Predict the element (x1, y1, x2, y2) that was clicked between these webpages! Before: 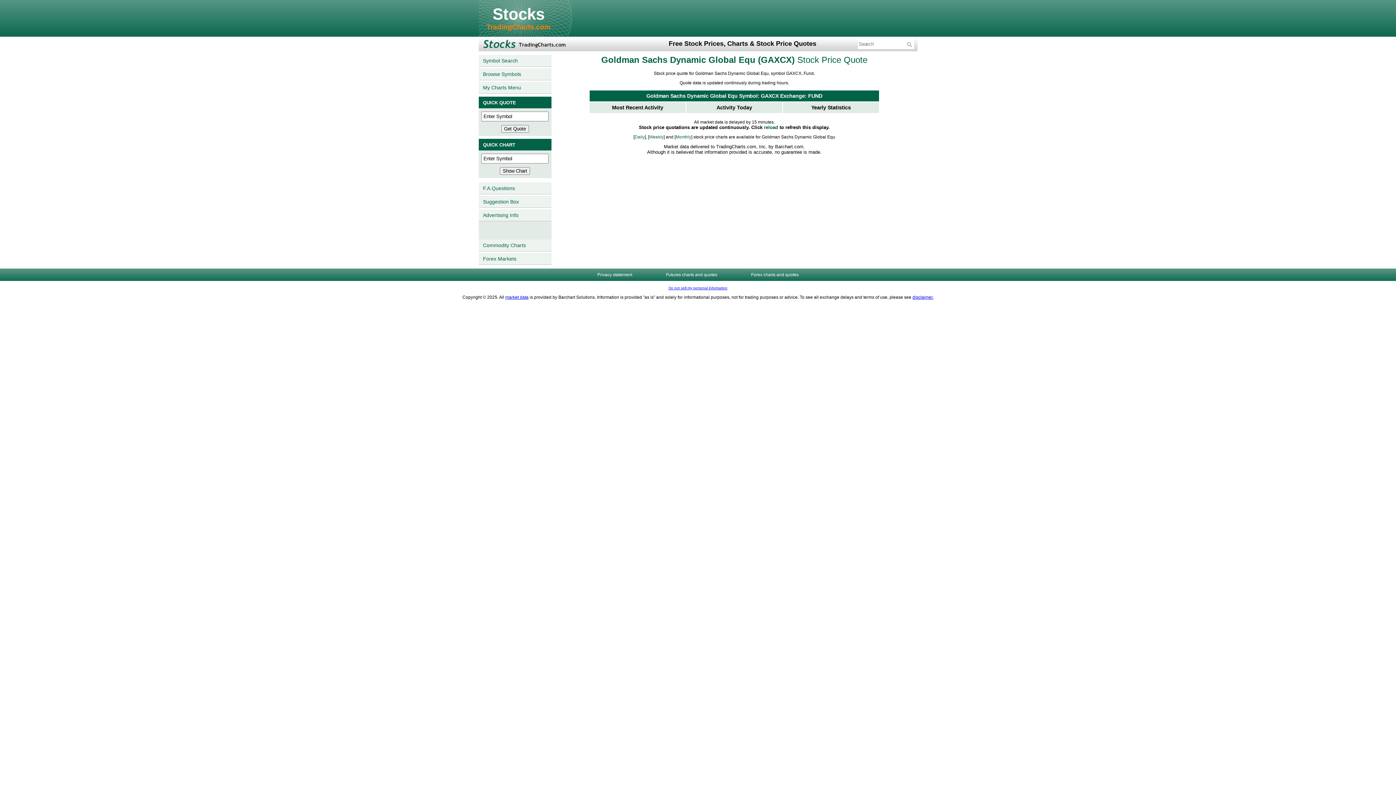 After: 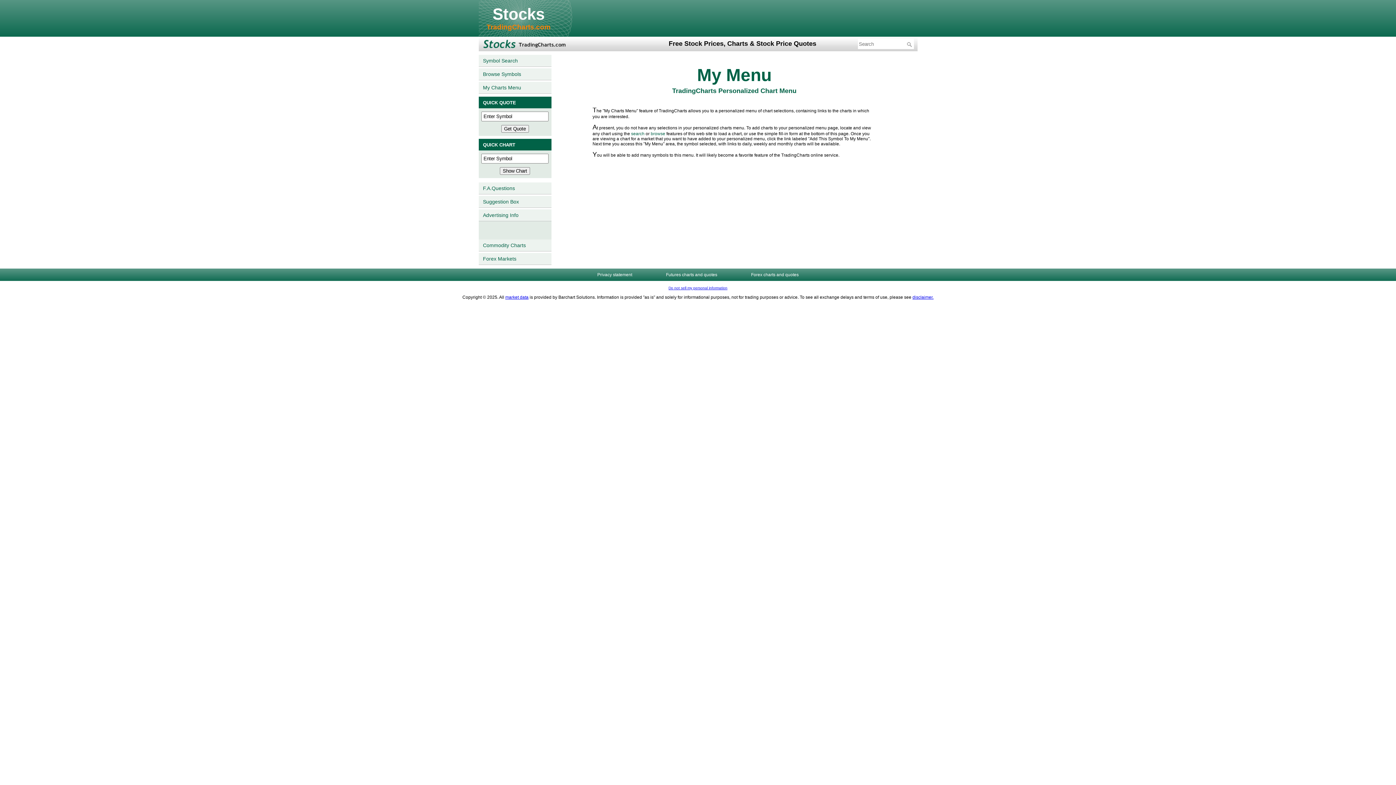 Action: bbox: (478, 80, 551, 93) label: My Charts Menu